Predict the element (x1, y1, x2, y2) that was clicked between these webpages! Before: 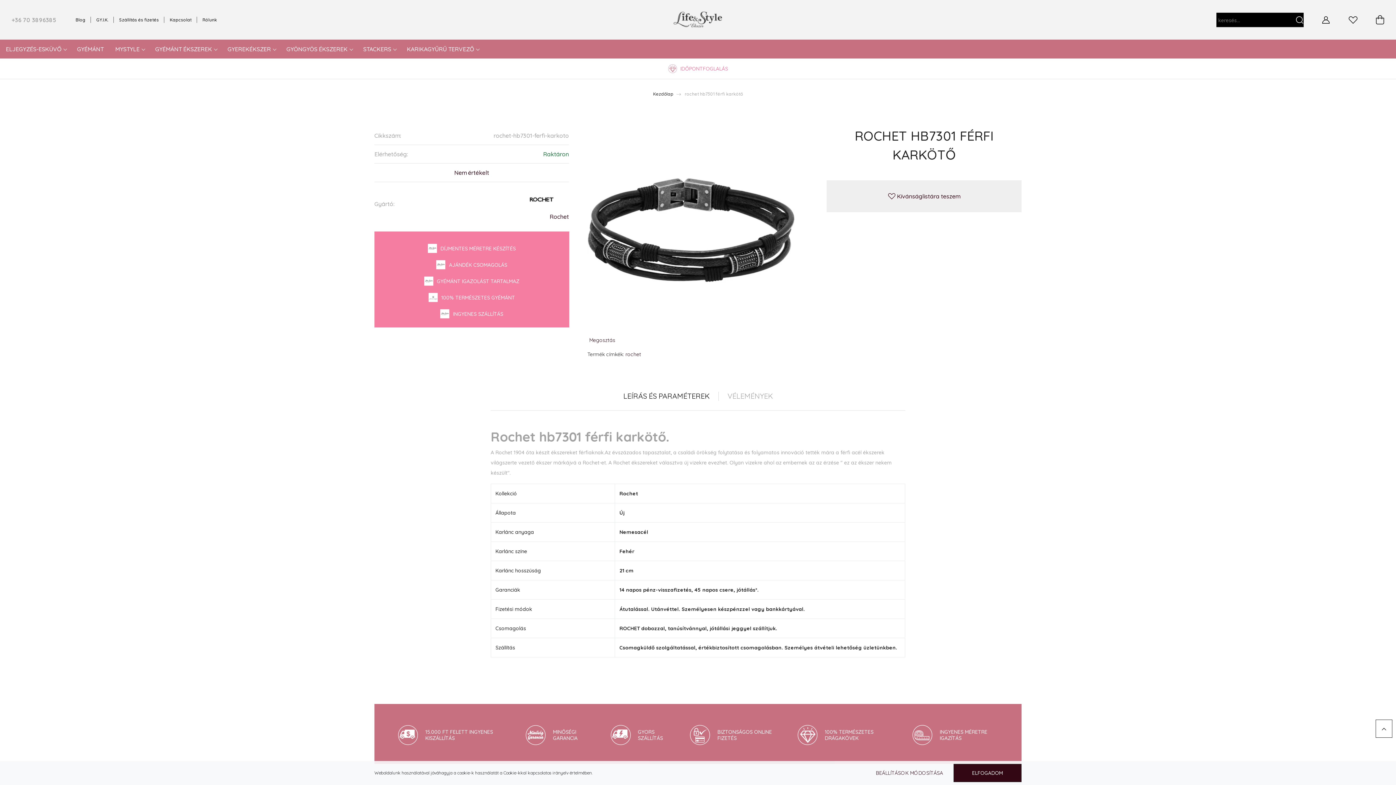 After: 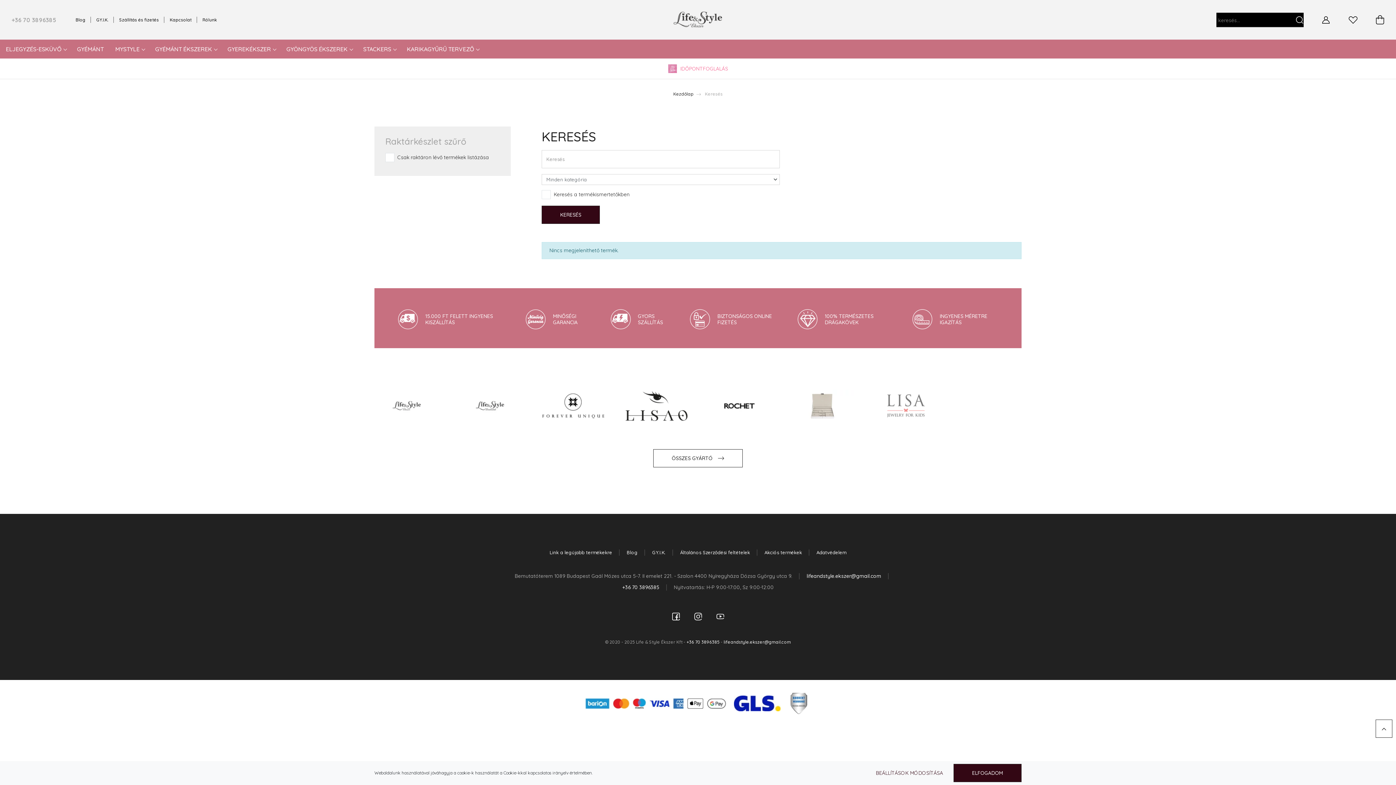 Action: bbox: (1296, 12, 1304, 27)